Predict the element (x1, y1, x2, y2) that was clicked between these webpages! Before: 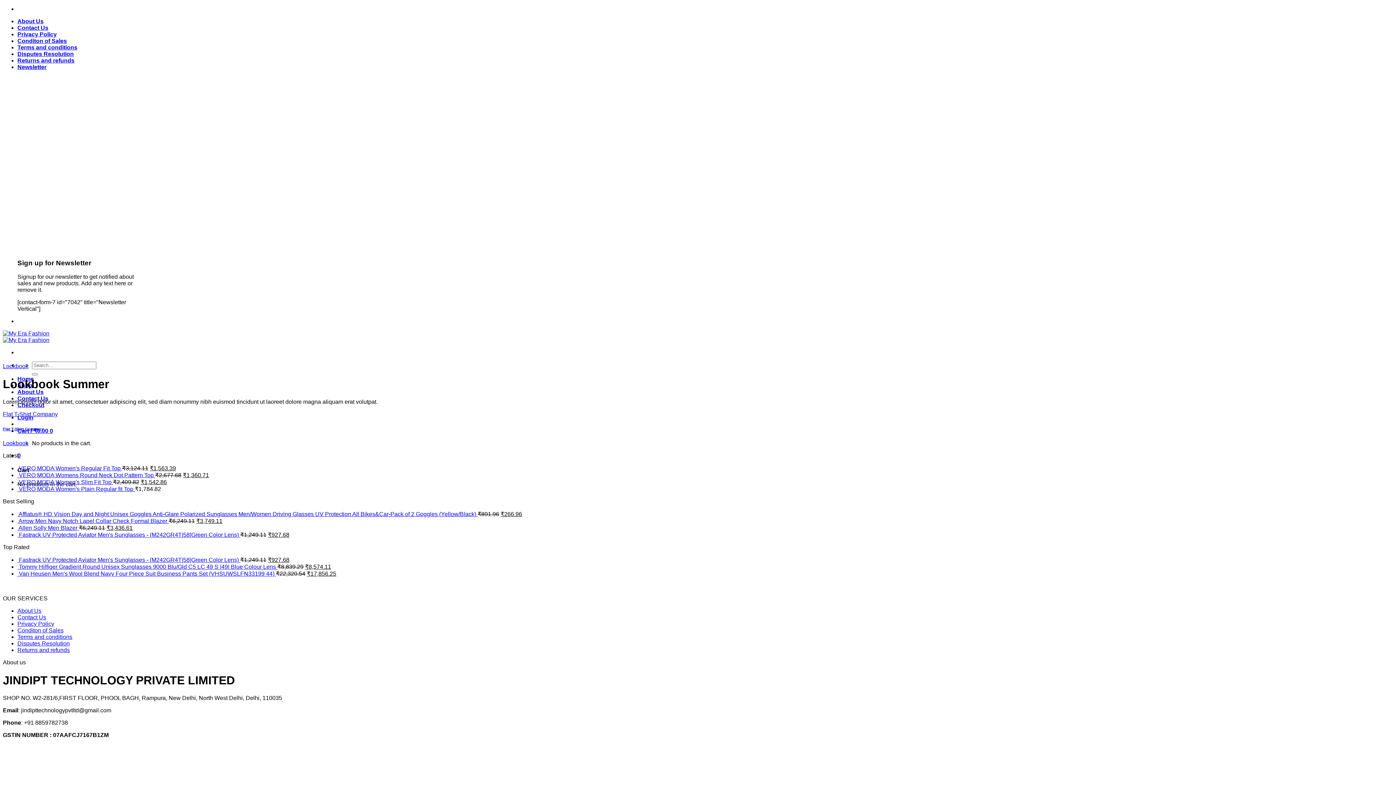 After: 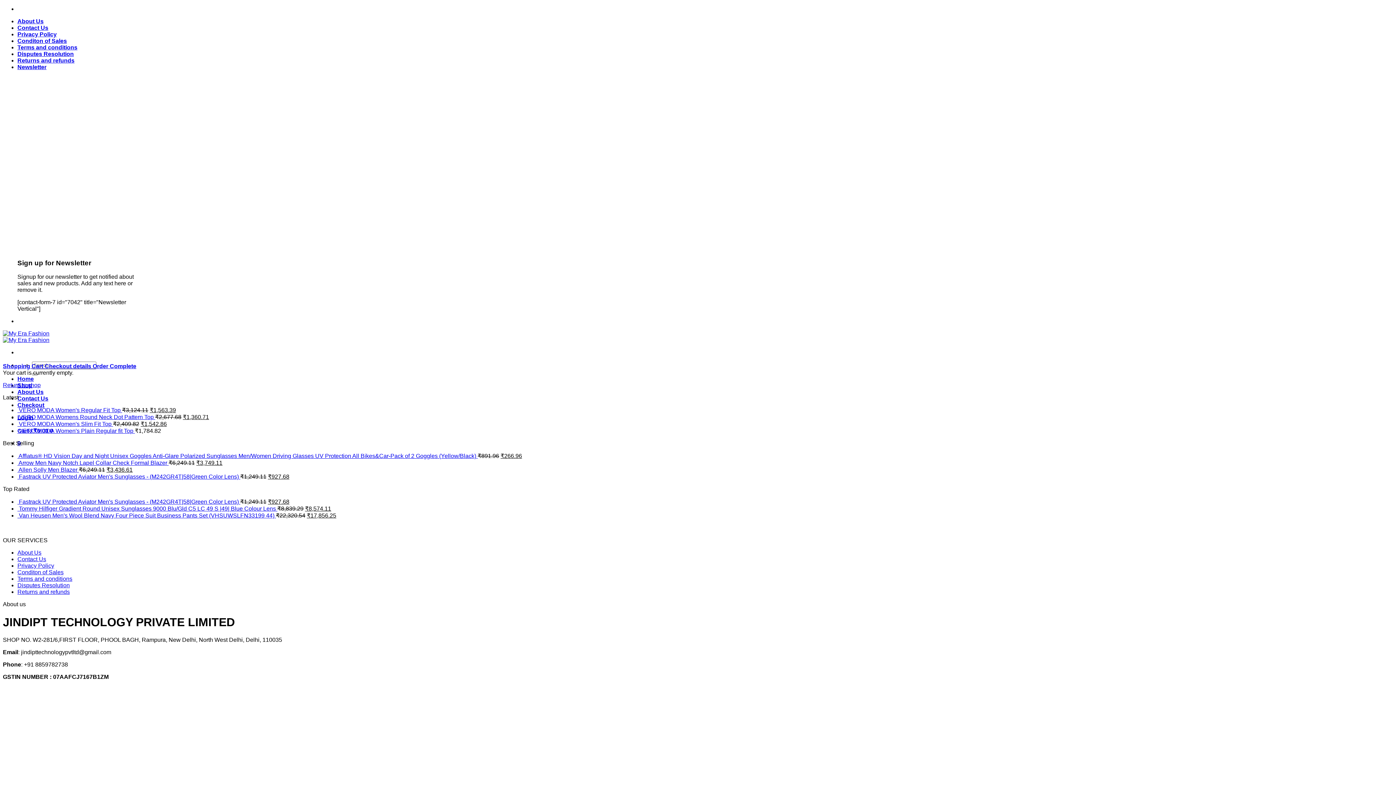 Action: label: 0 bbox: (17, 452, 20, 459)